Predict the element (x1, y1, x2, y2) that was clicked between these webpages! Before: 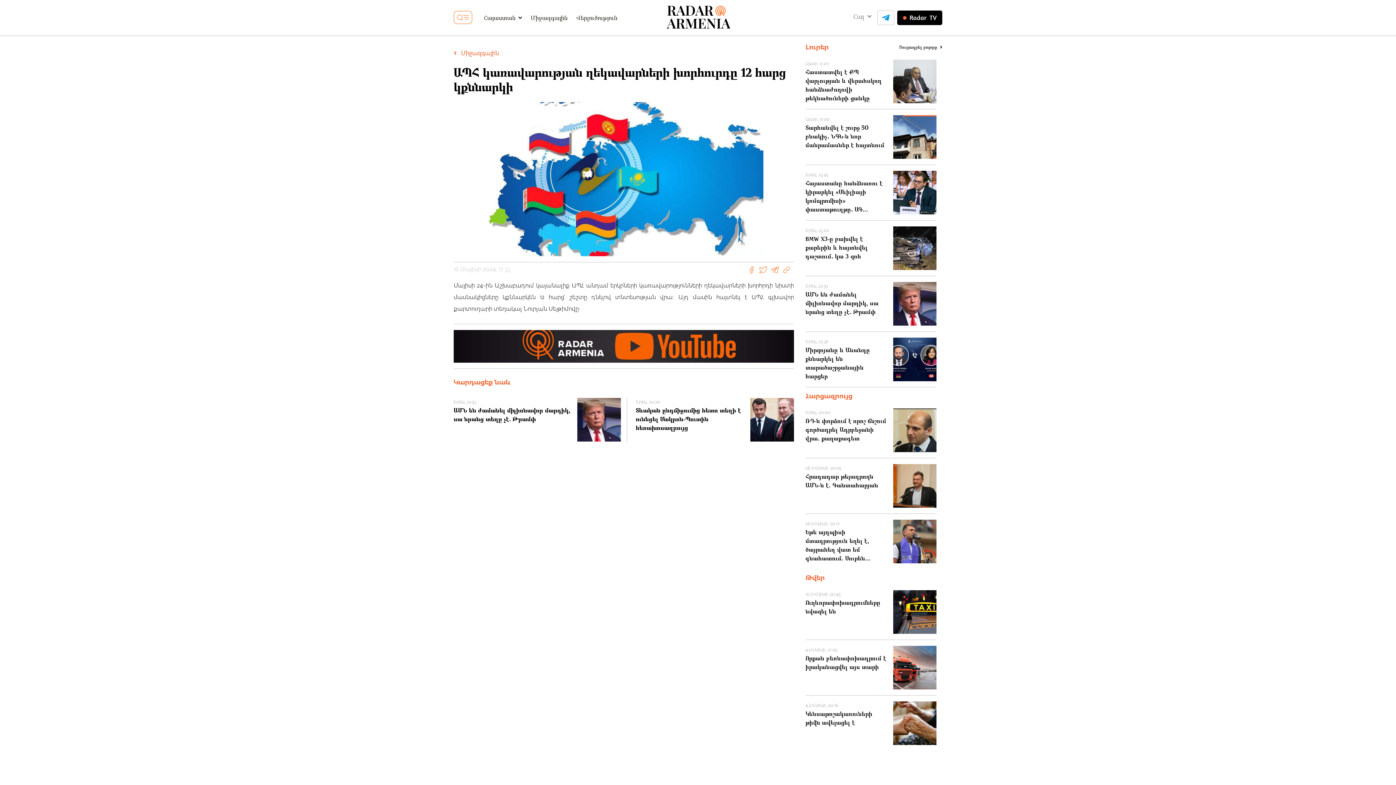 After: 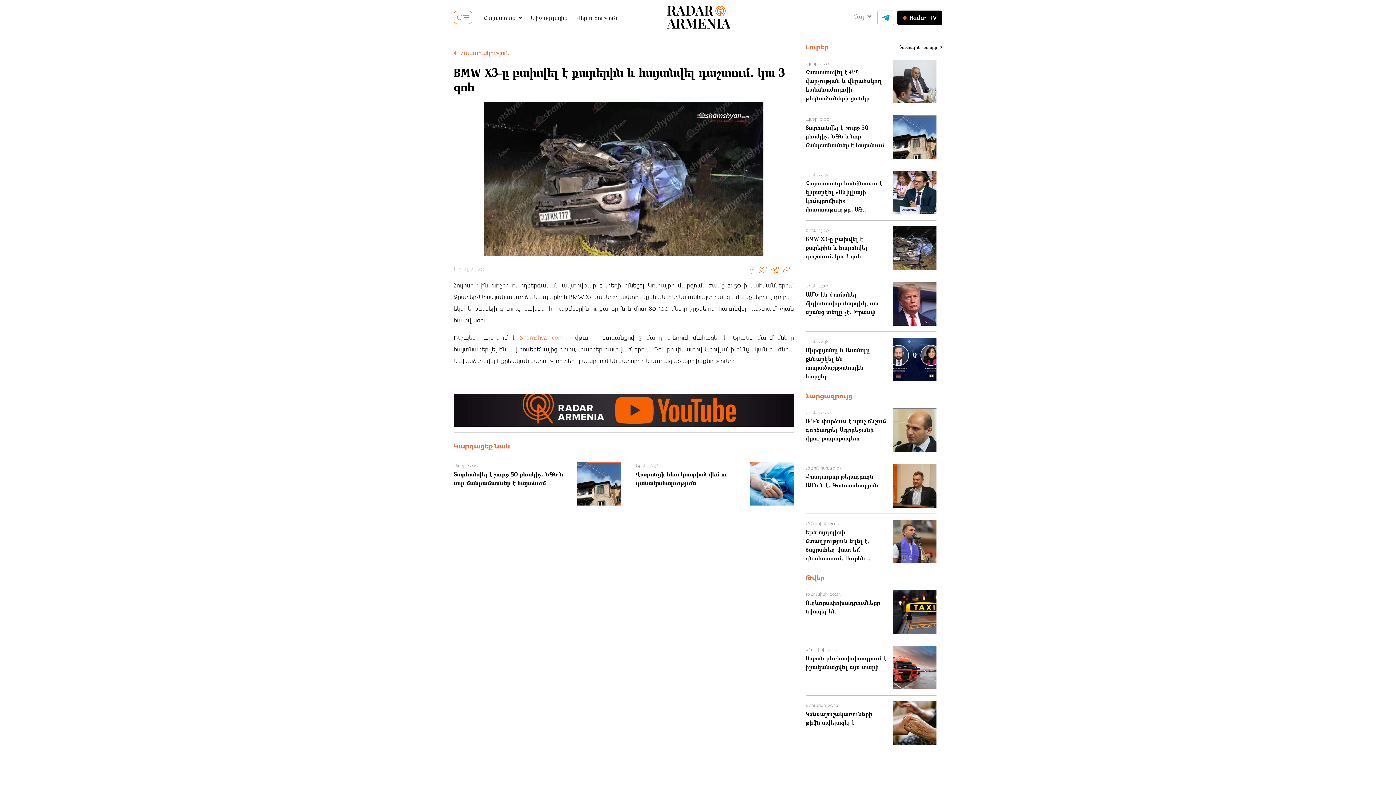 Action: label: Երեկ, 23:20

BMW X3-ը բախվել է քարերին և հայտնվել դաշտում․ կա 3 զոհ bbox: (805, 226, 936, 270)